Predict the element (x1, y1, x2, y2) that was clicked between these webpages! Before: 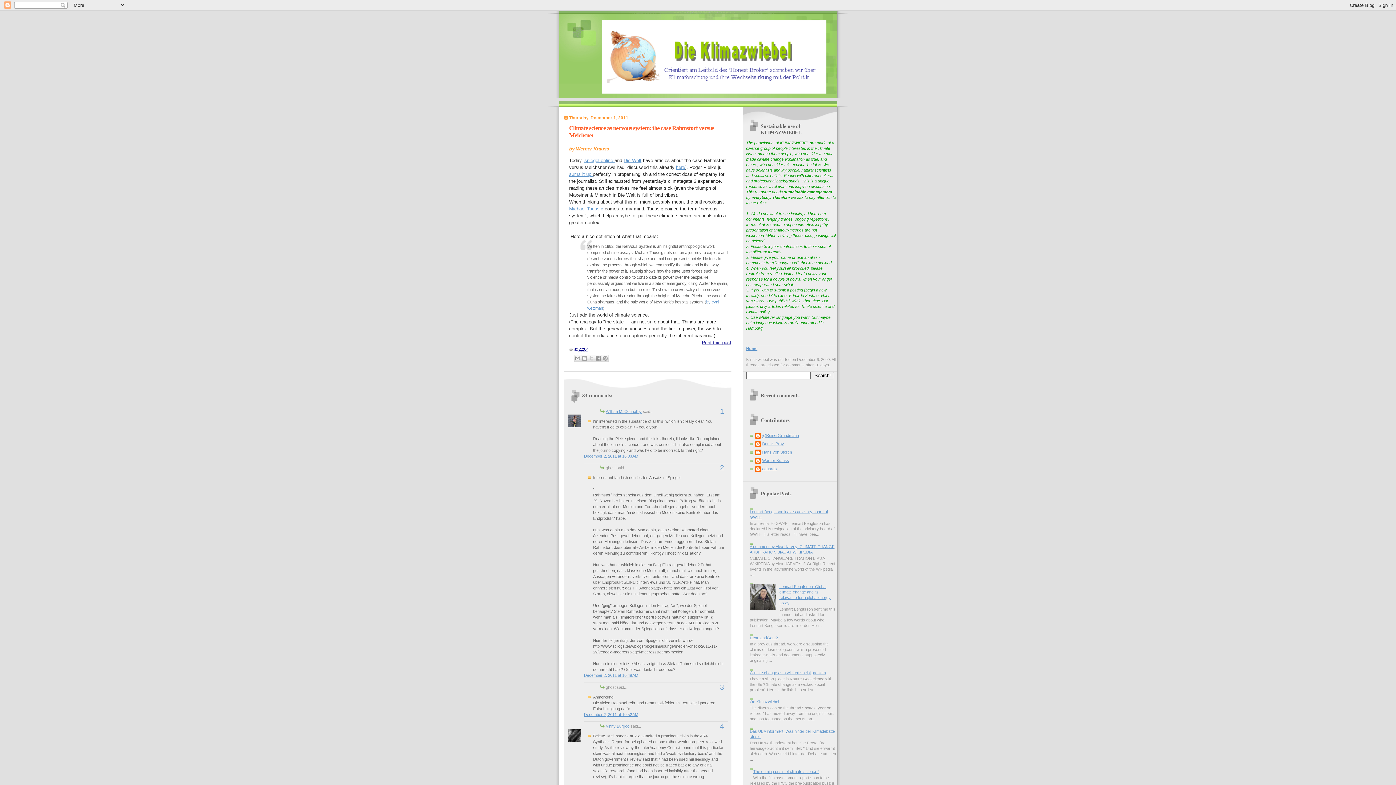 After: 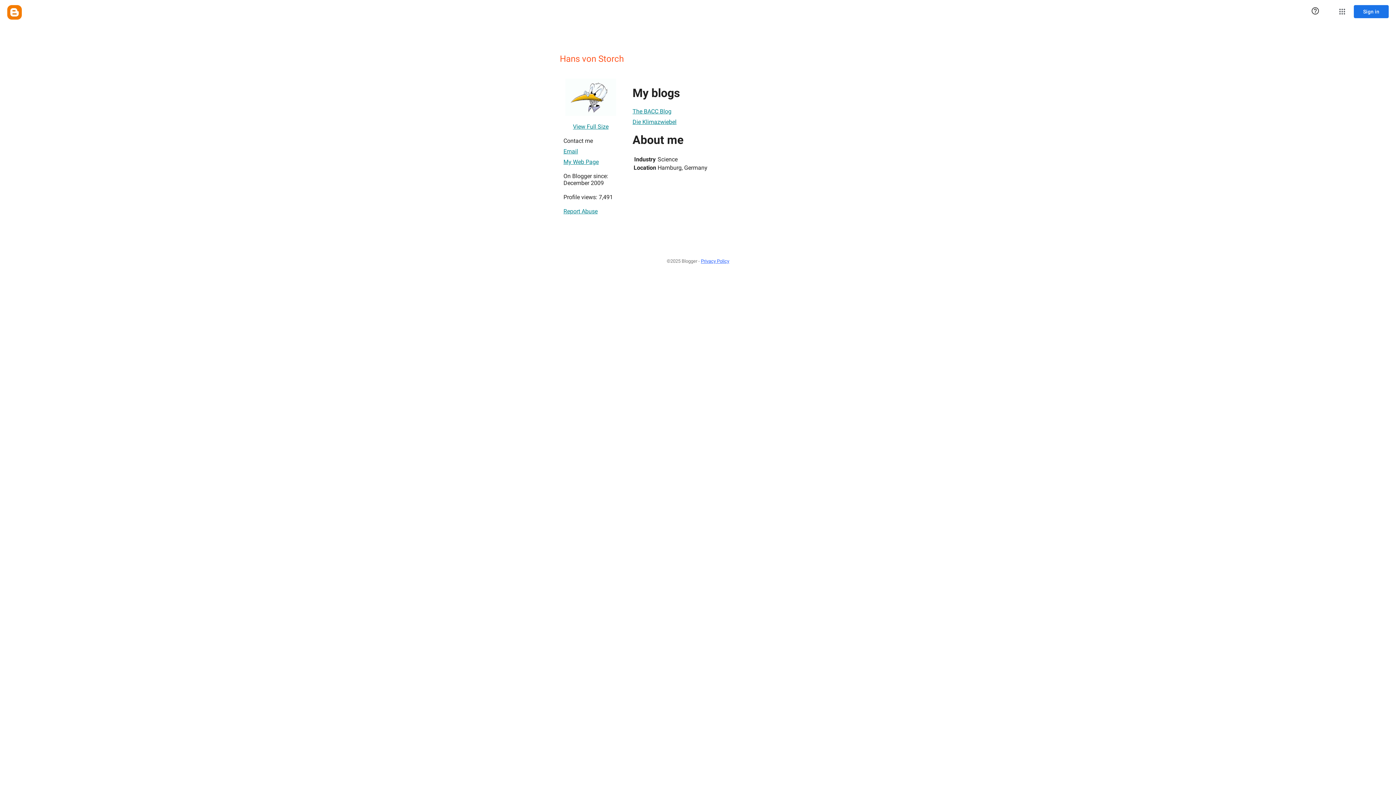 Action: label: Hans von Storch bbox: (755, 449, 792, 457)